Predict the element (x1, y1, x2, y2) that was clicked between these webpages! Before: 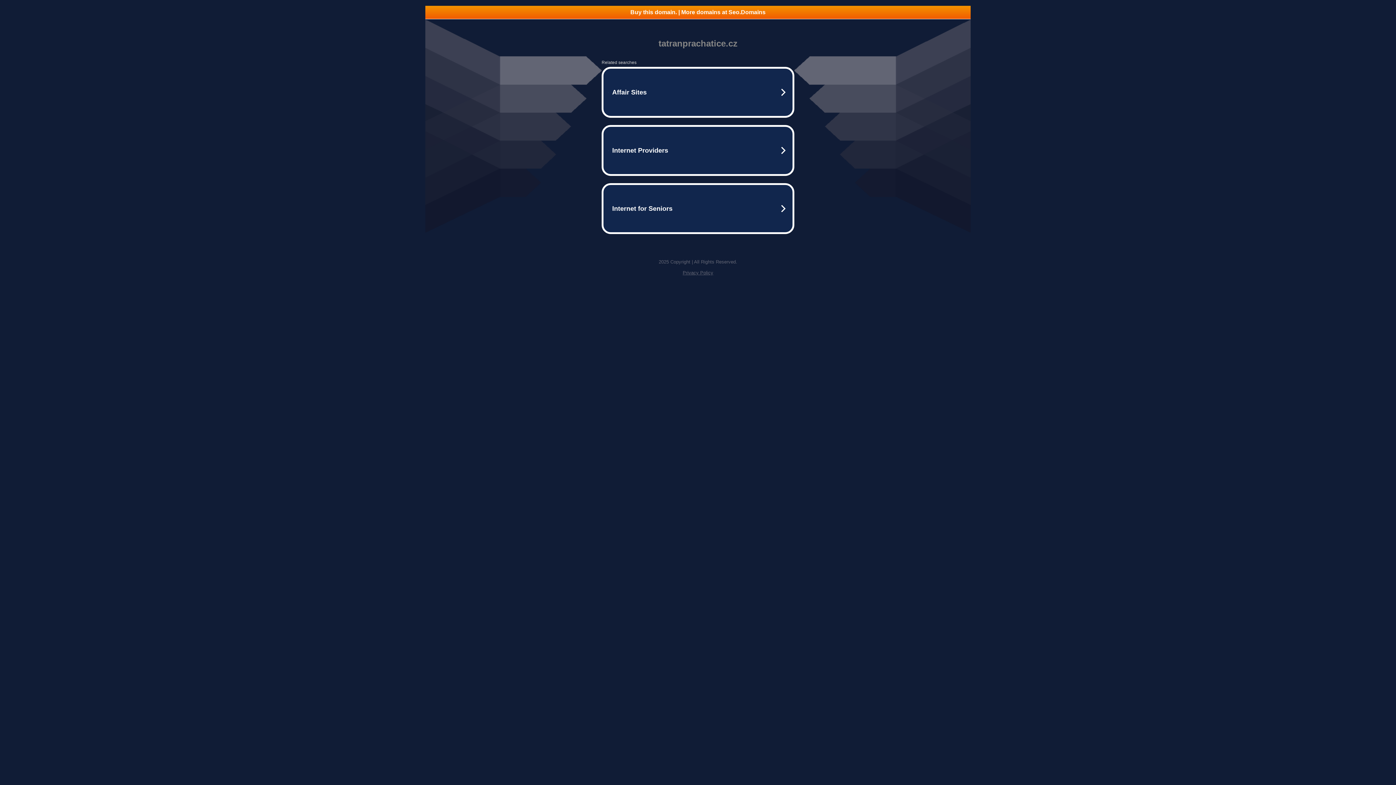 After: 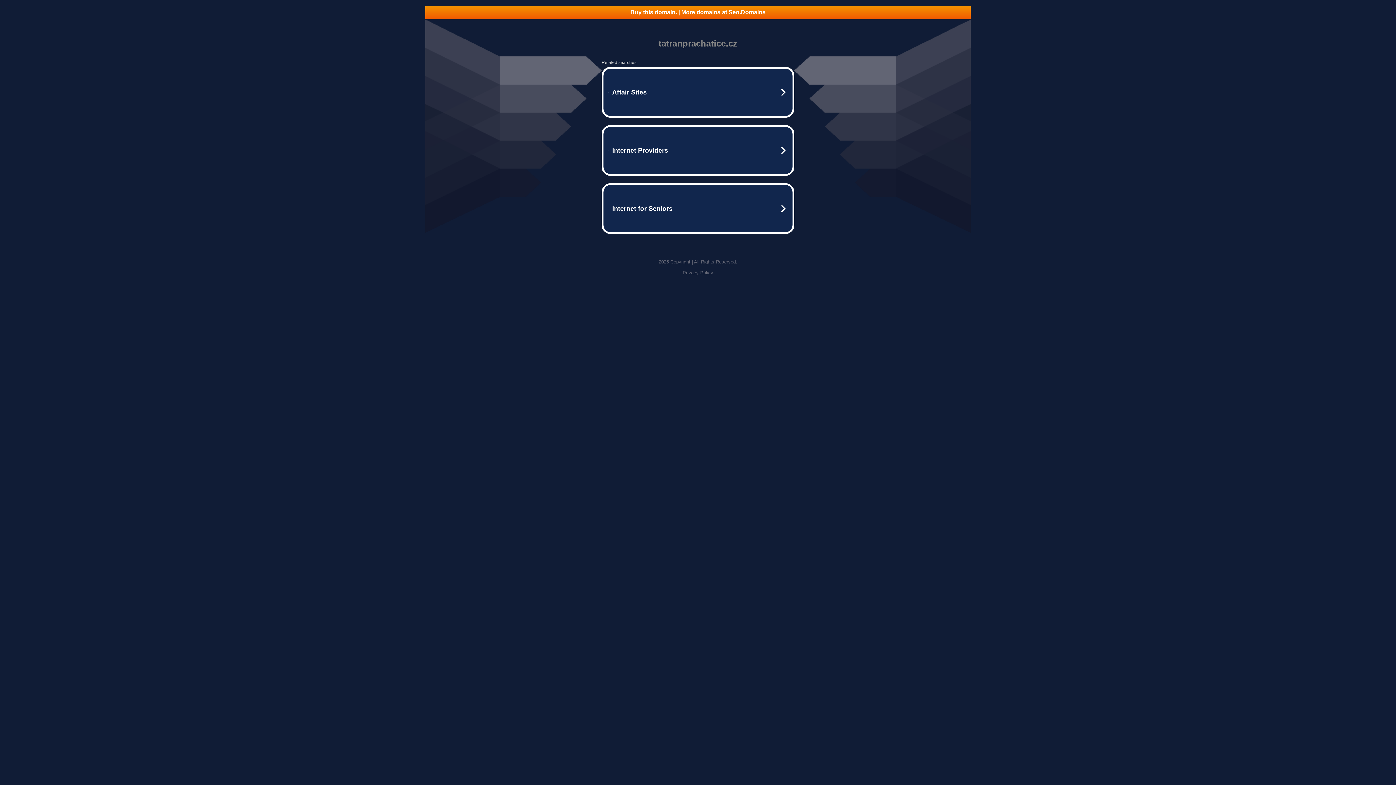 Action: bbox: (425, 5, 970, 18) label: Buy this domain. | More domains at Seo.Domains